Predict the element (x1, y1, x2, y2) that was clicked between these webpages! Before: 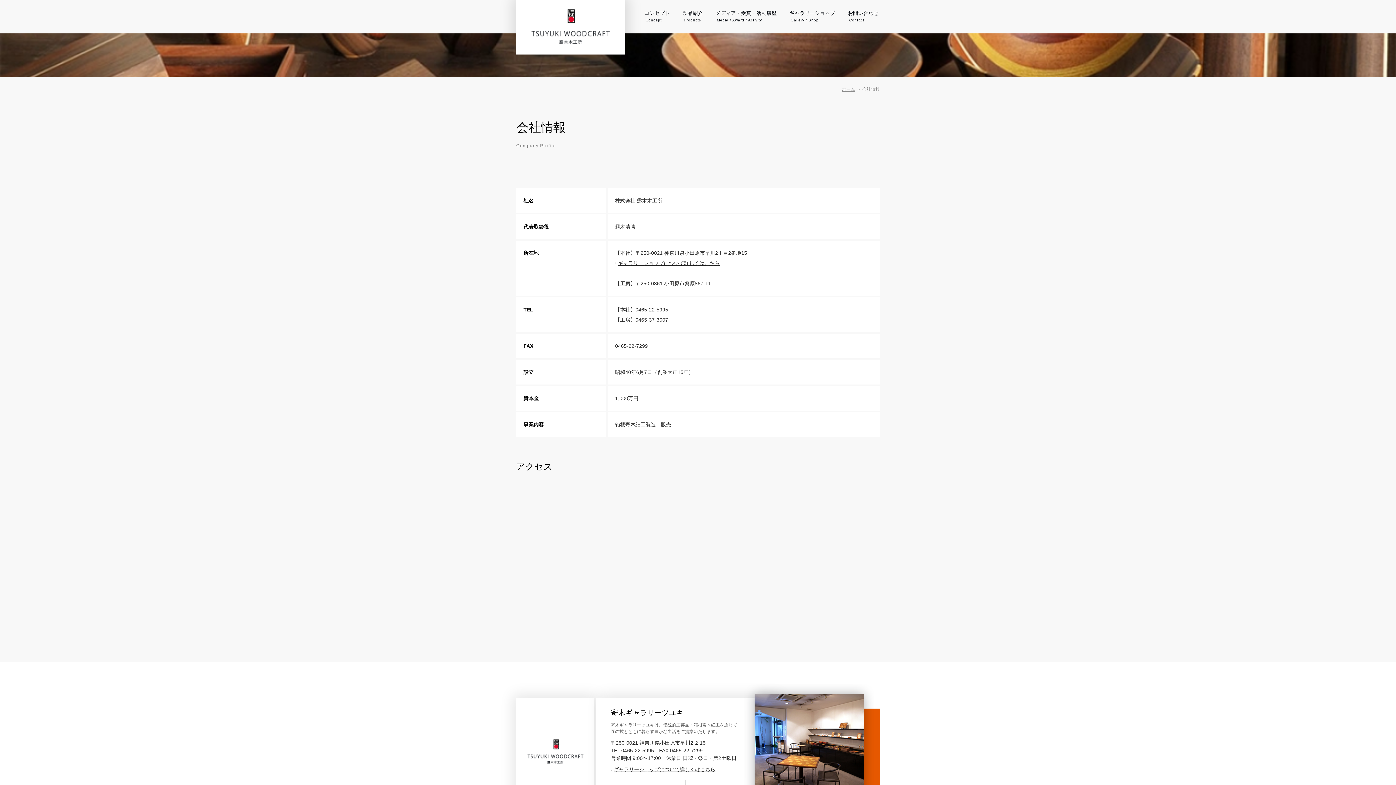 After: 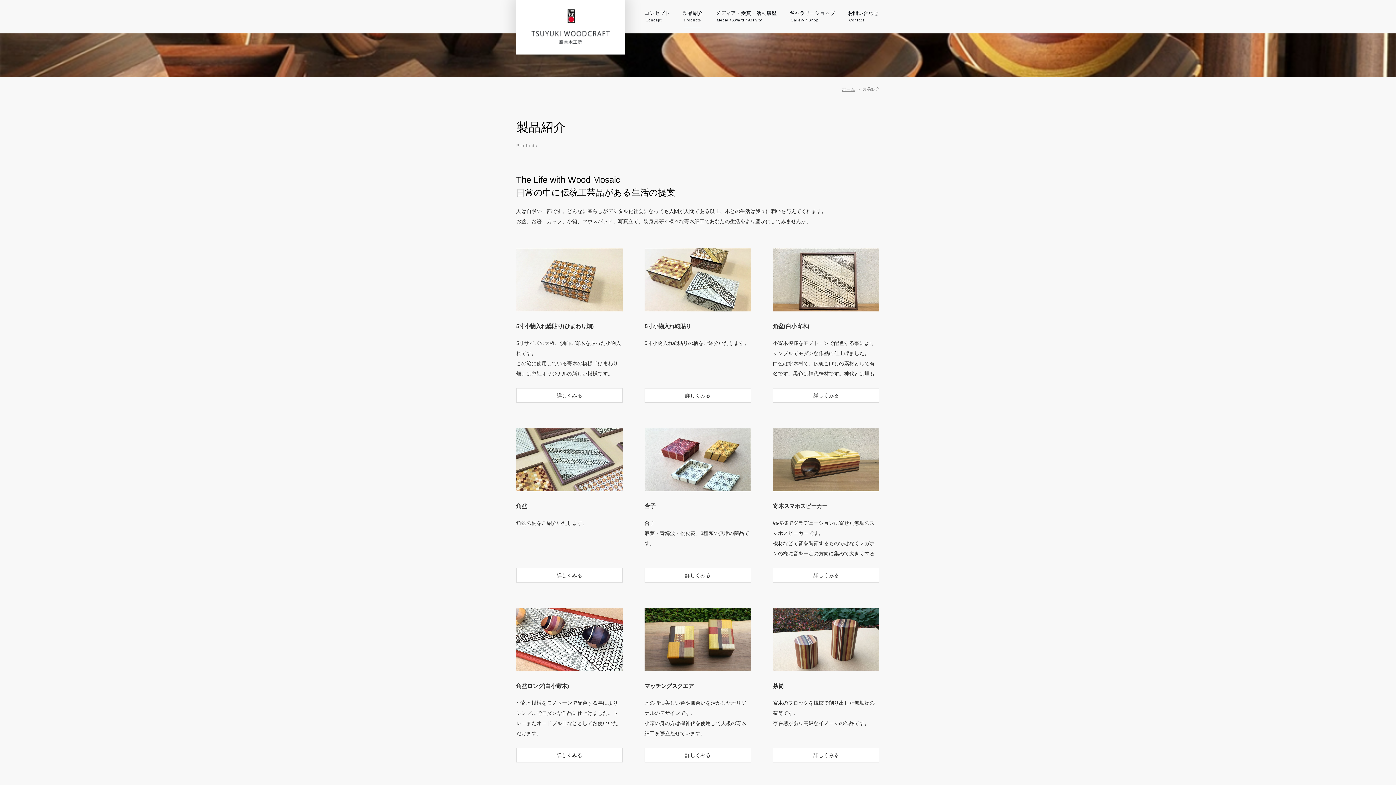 Action: bbox: (684, 10, 704, 27) label: 製品紹介
Products